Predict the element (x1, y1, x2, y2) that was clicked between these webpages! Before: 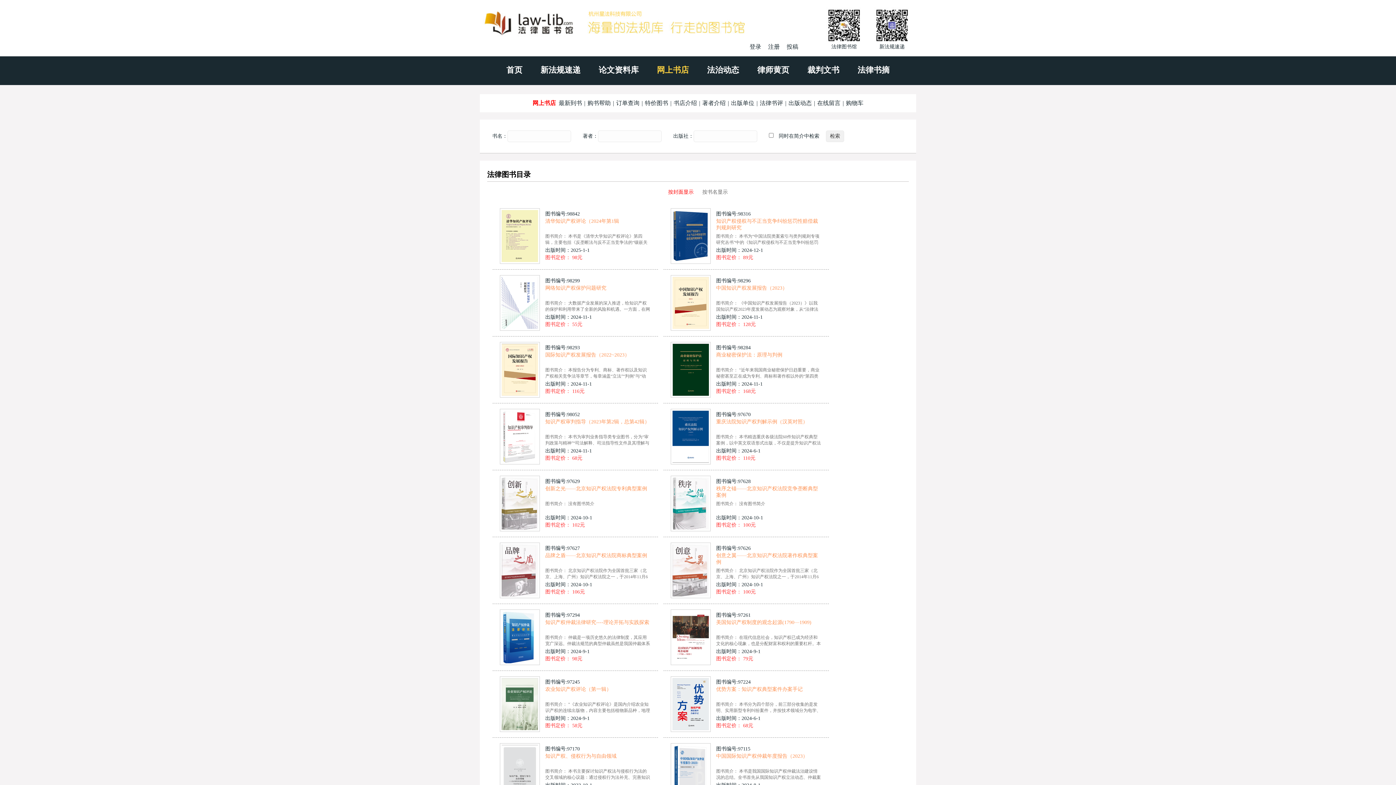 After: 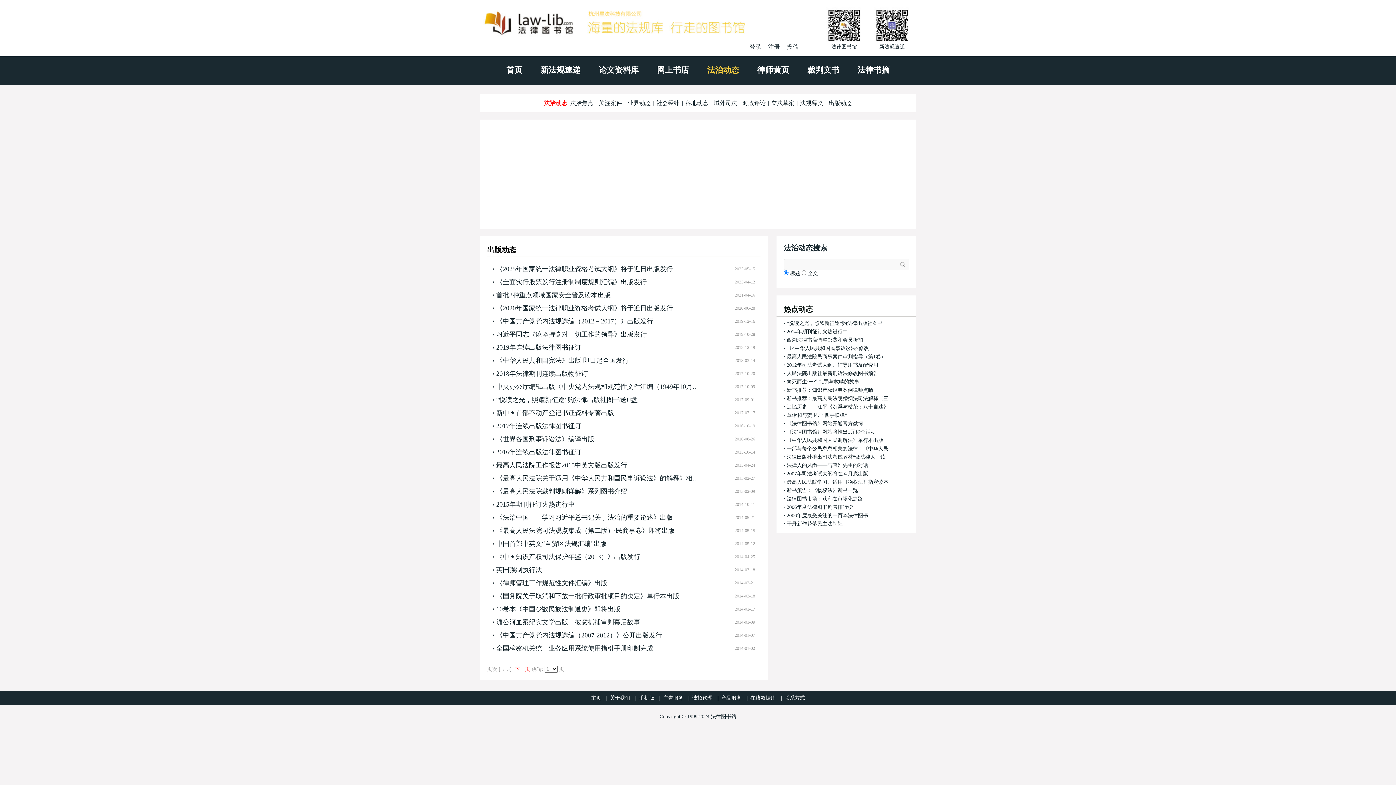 Action: bbox: (788, 97, 812, 108) label: 出版动态